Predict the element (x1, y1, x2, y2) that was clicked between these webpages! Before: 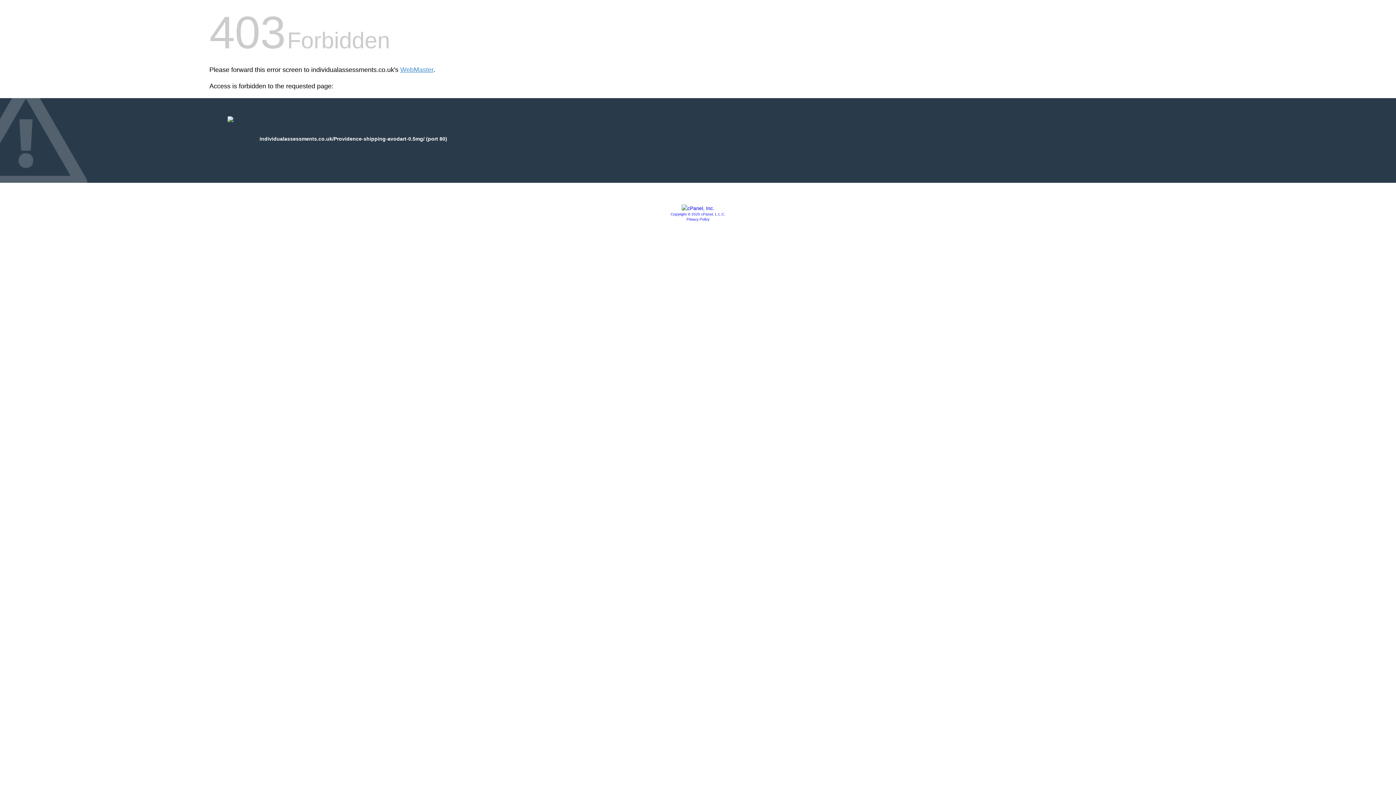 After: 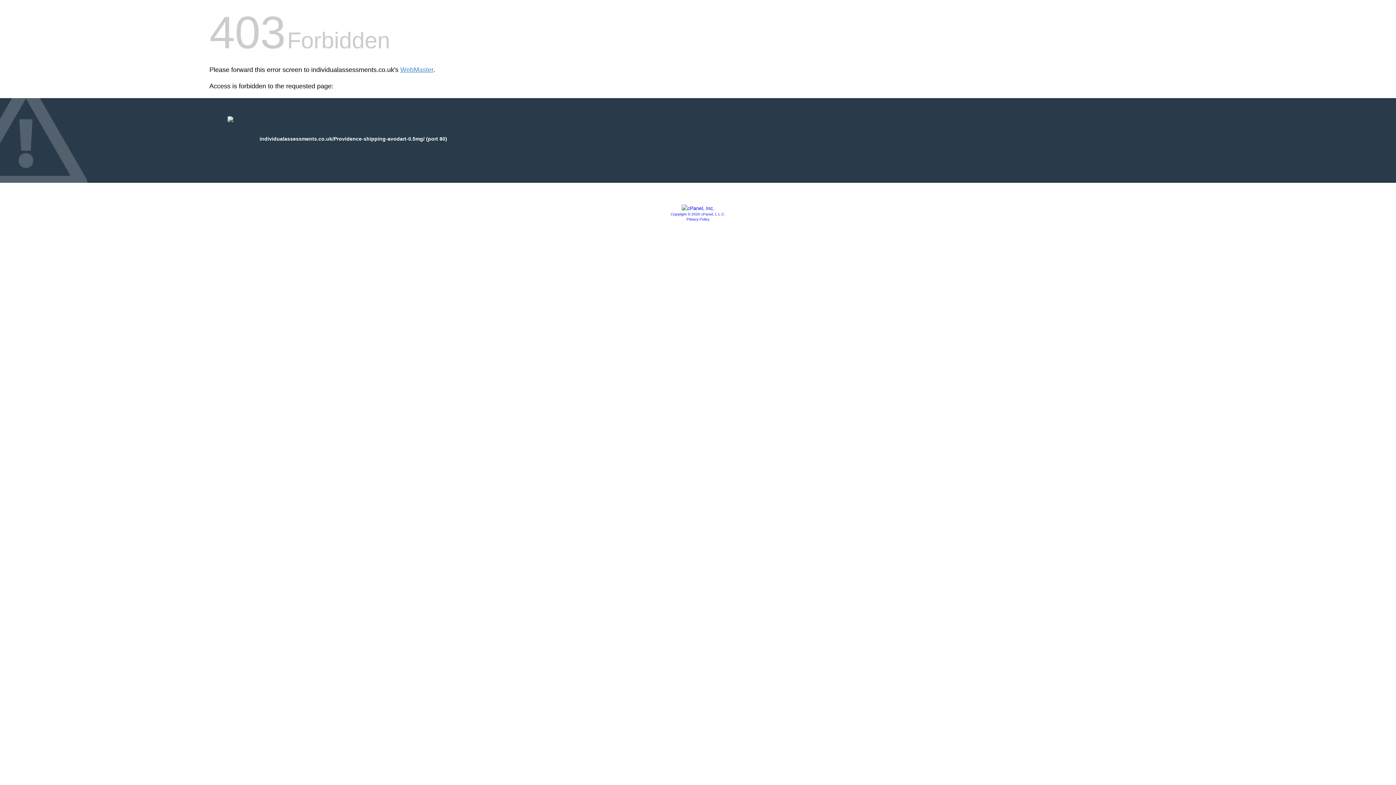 Action: bbox: (686, 217, 709, 221) label: Privacy Policy